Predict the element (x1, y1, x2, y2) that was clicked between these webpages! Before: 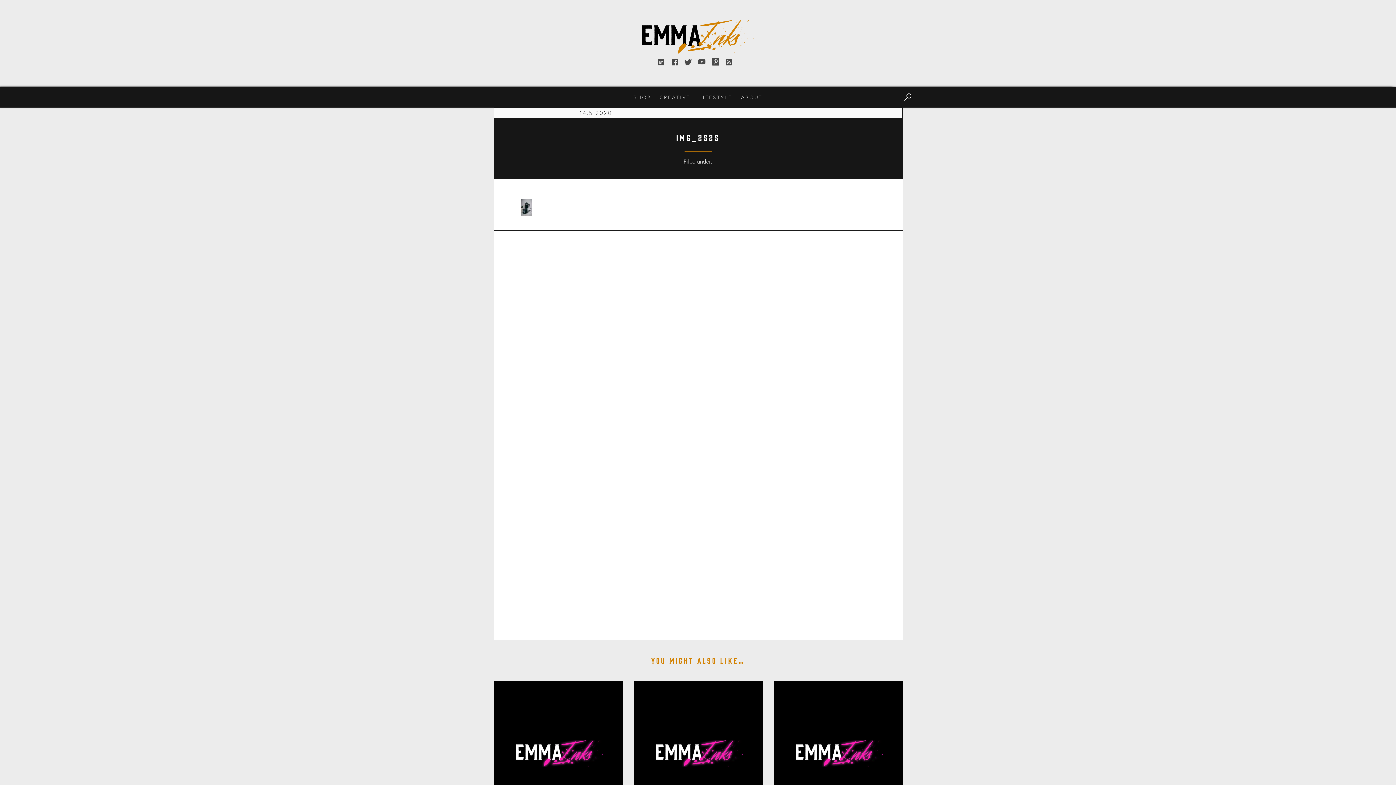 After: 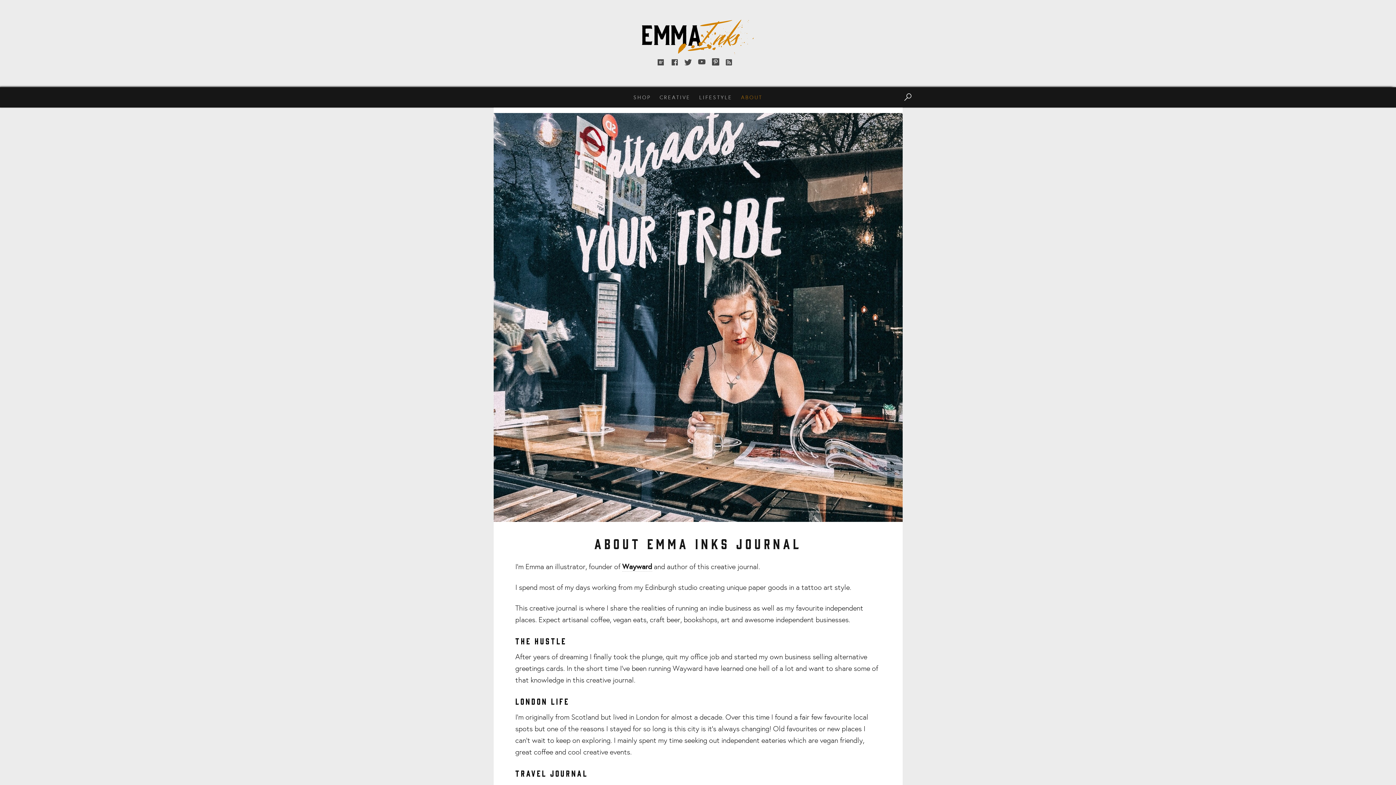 Action: label: ABOUT bbox: (737, 87, 766, 107)